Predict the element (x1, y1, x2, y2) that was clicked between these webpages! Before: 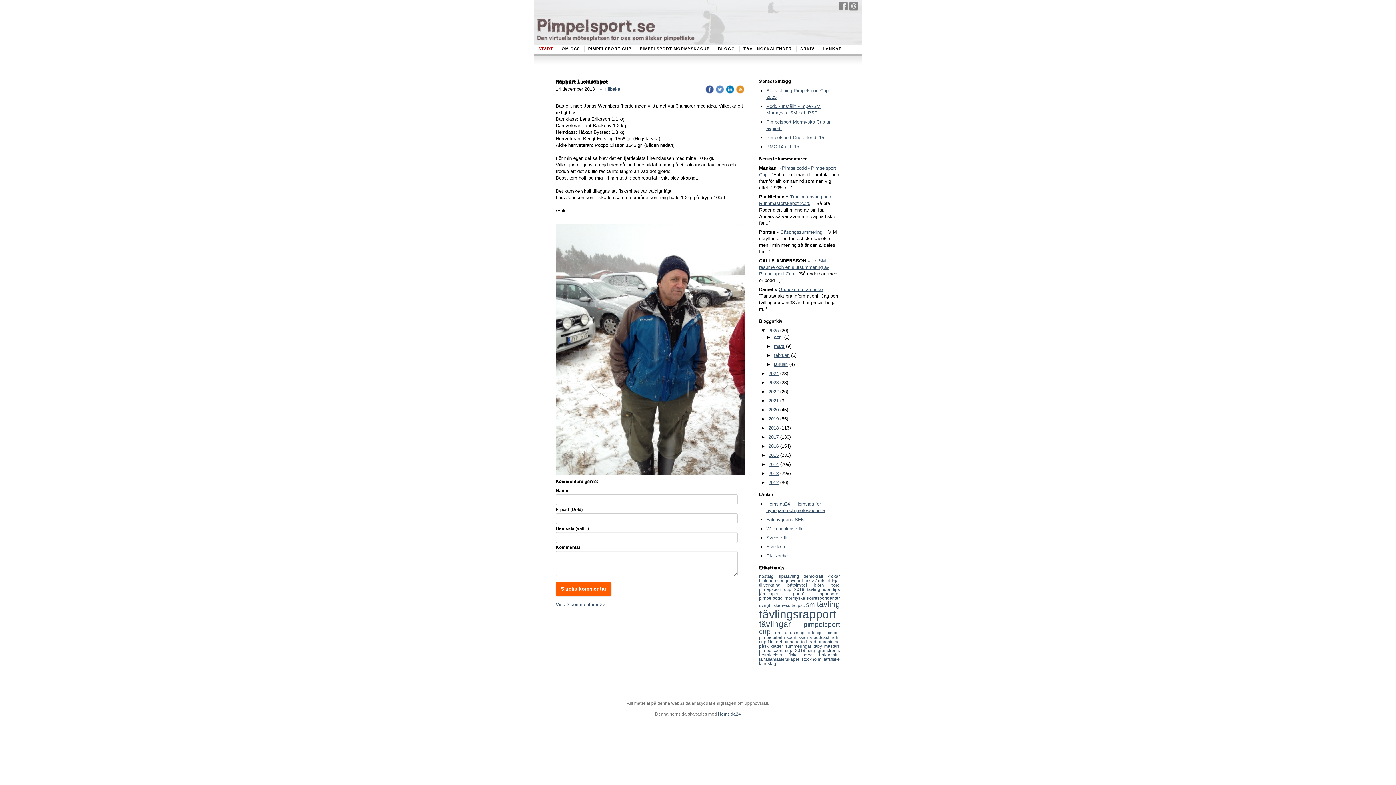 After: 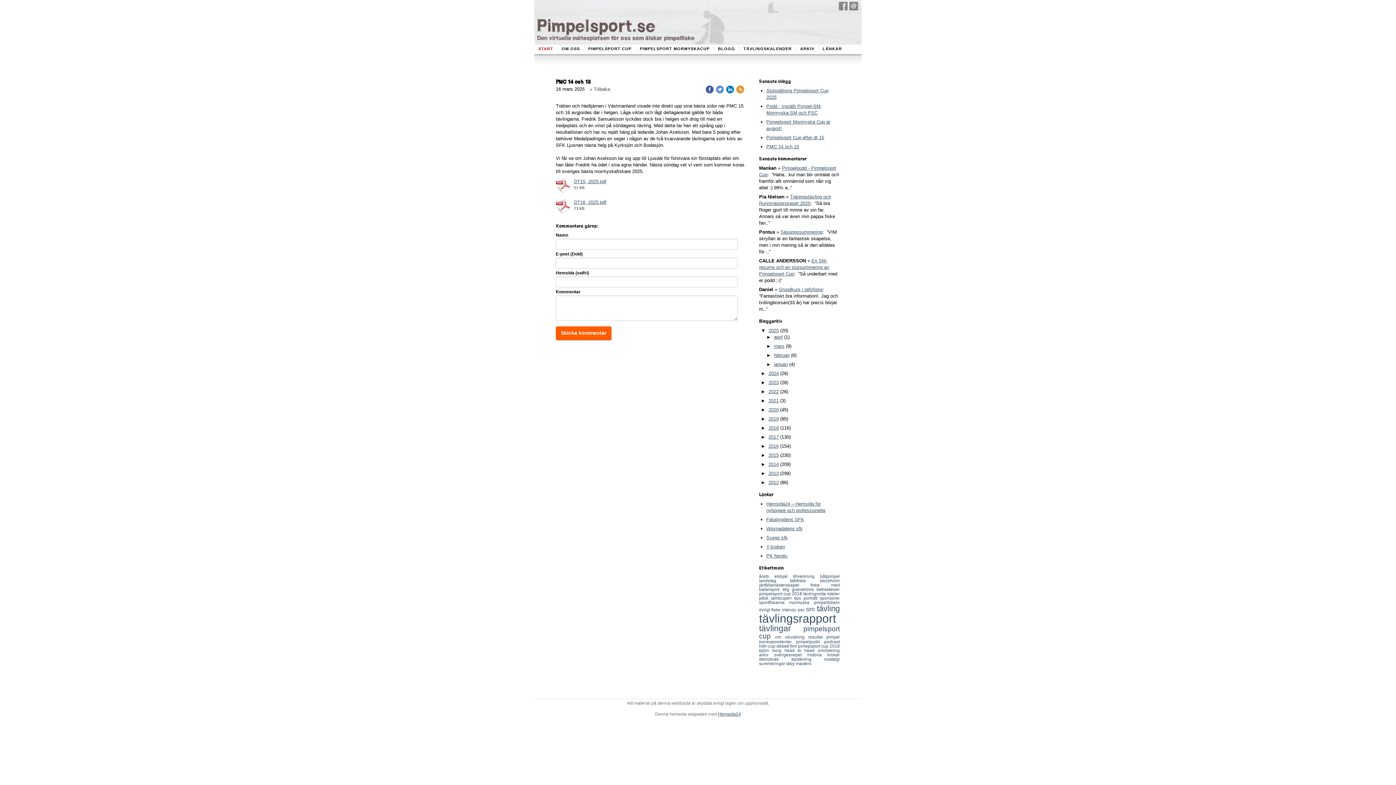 Action: bbox: (766, 144, 799, 149) label: PMC 14 och 15